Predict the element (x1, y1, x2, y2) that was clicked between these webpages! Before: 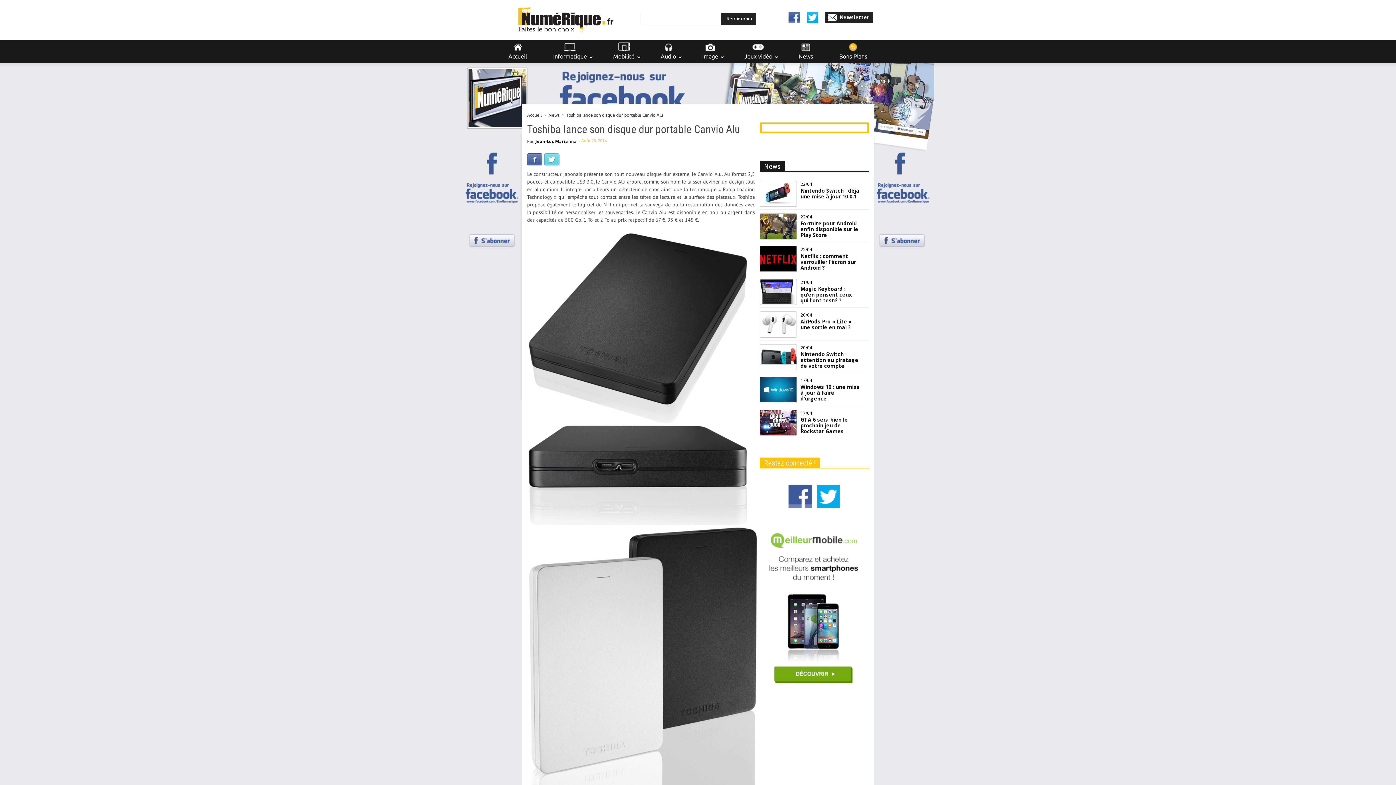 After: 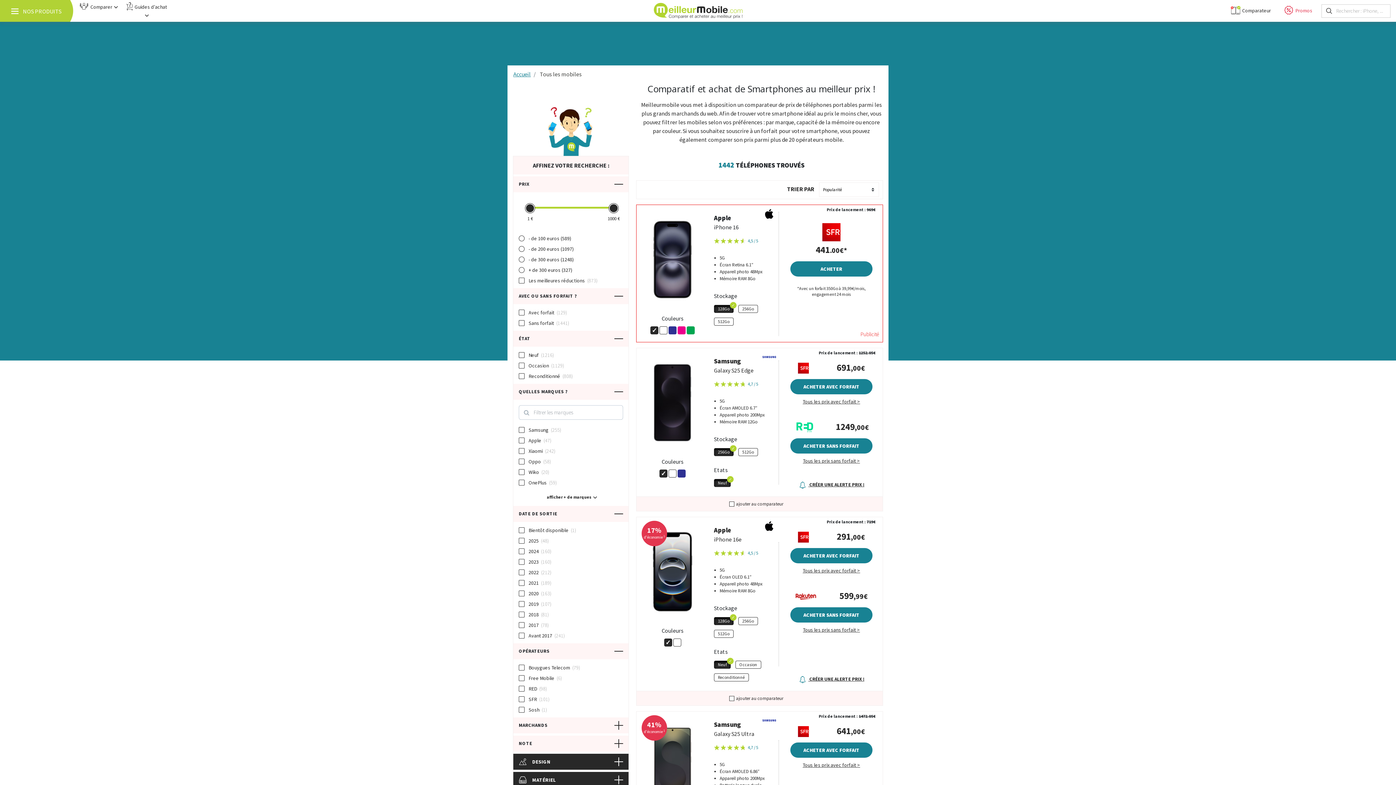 Action: bbox: (760, 525, 869, 688)